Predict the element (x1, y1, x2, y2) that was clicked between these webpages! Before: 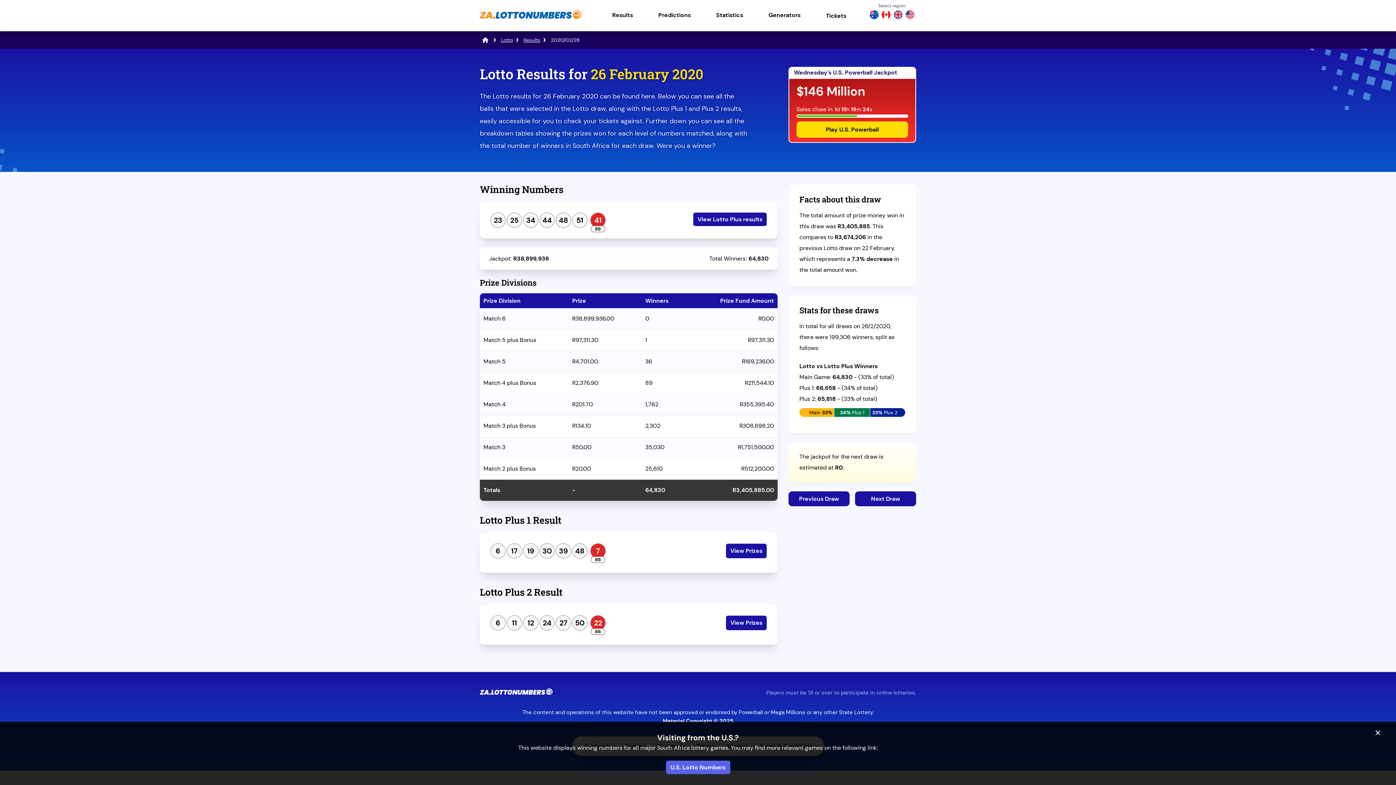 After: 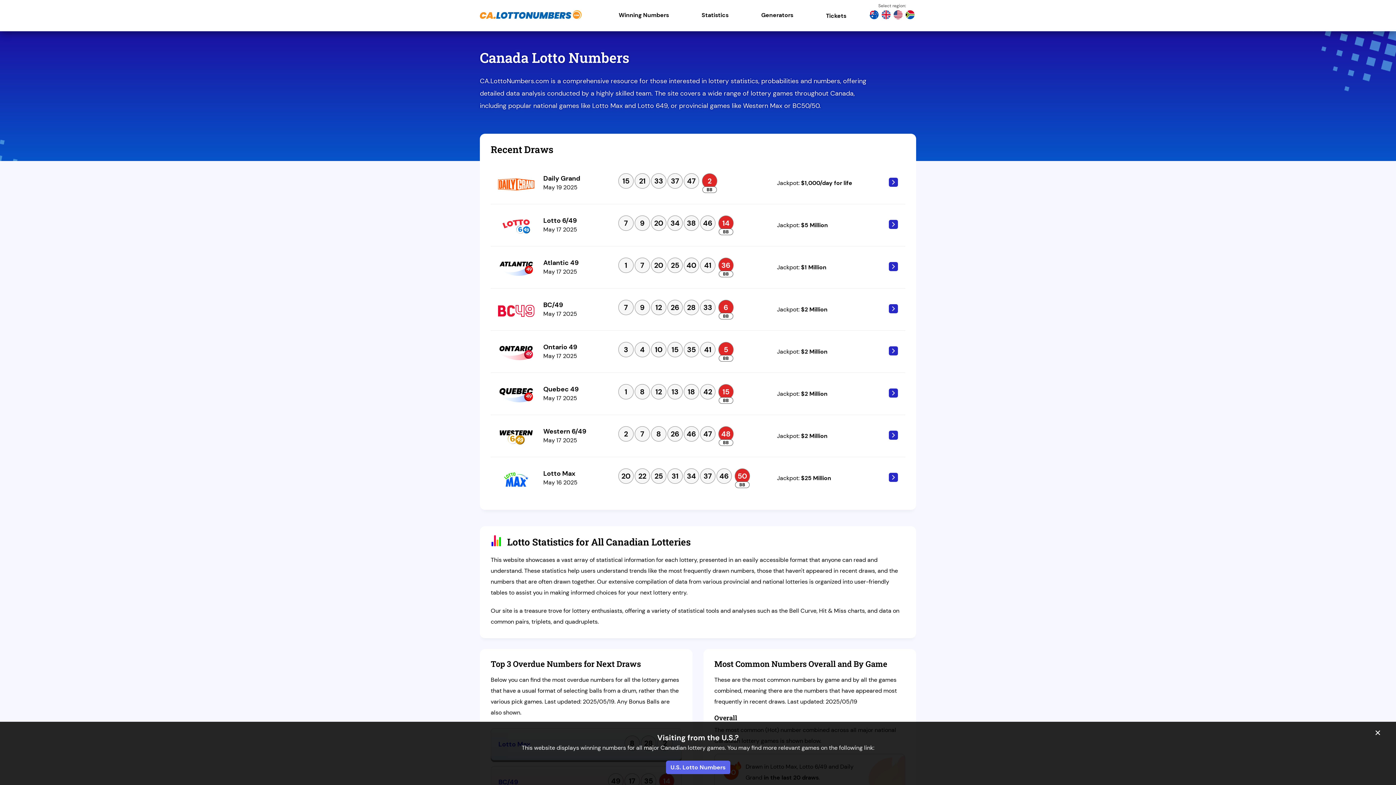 Action: bbox: (880, 10, 892, 21)